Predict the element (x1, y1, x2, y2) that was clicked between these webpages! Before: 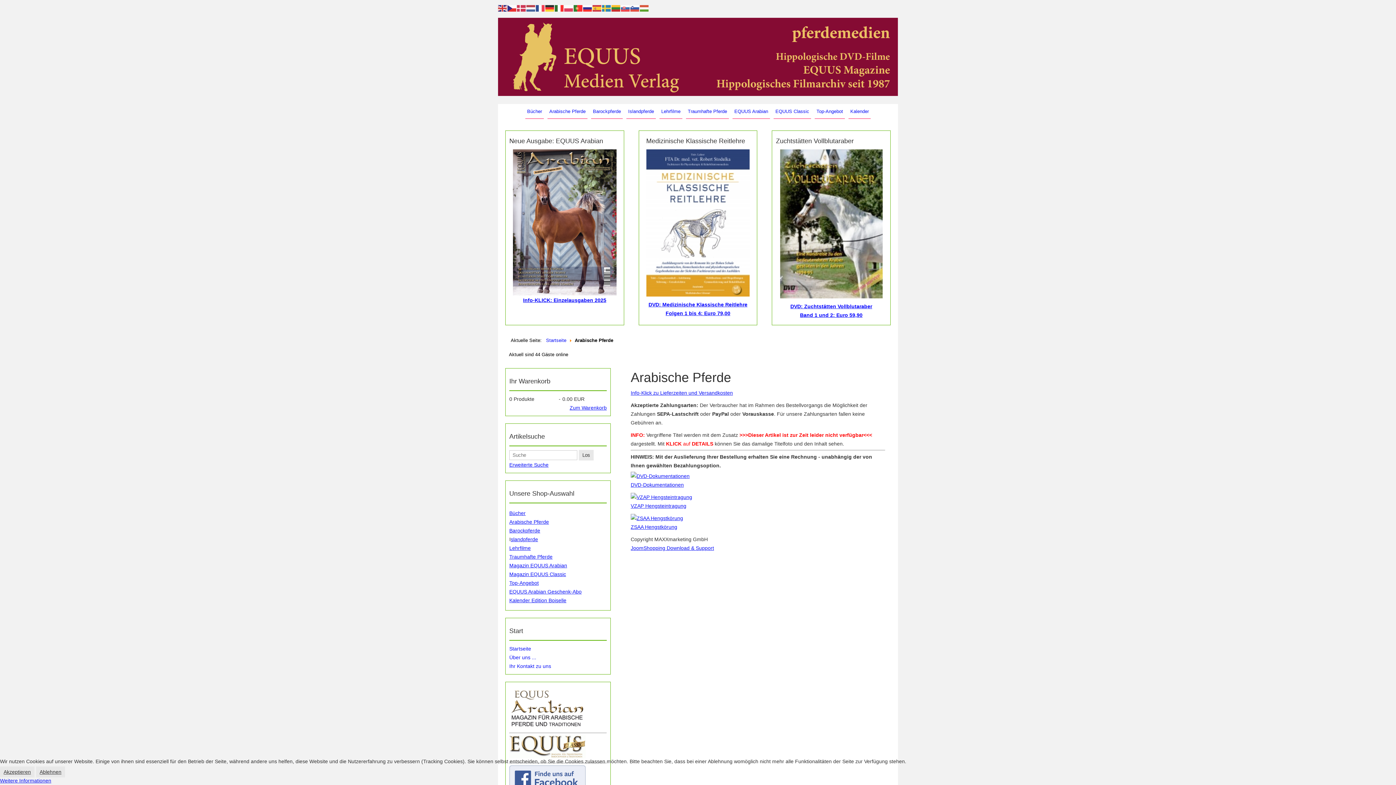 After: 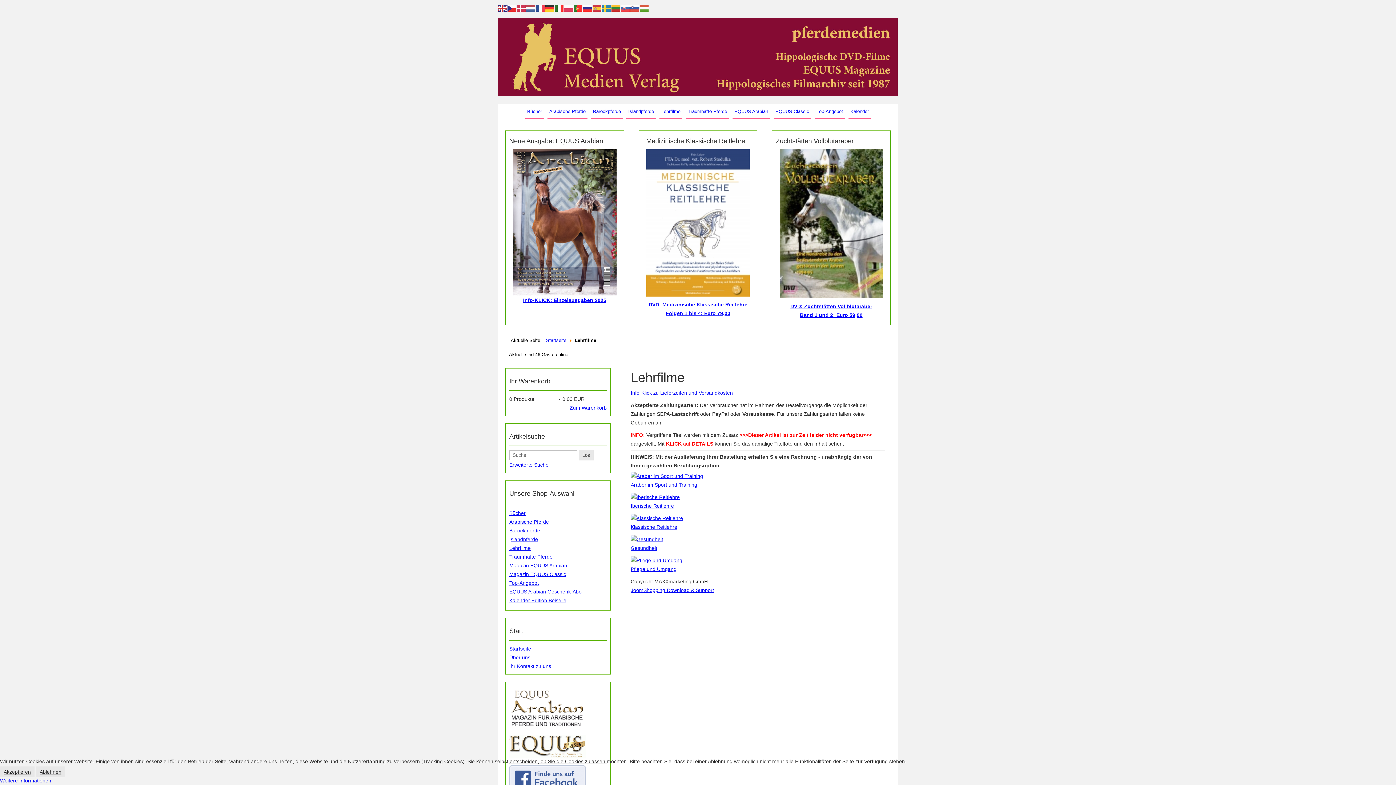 Action: bbox: (659, 104, 682, 118) label: Lehrfilme